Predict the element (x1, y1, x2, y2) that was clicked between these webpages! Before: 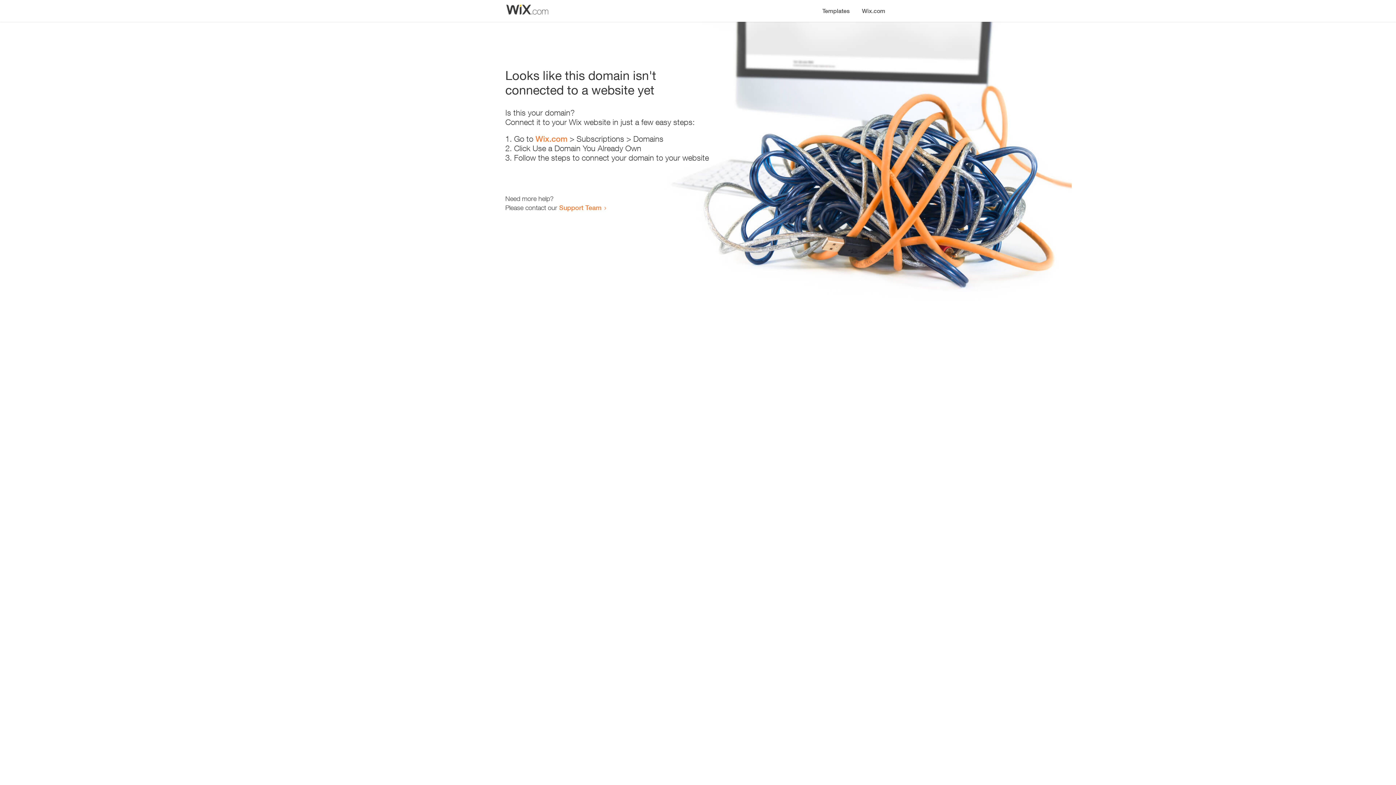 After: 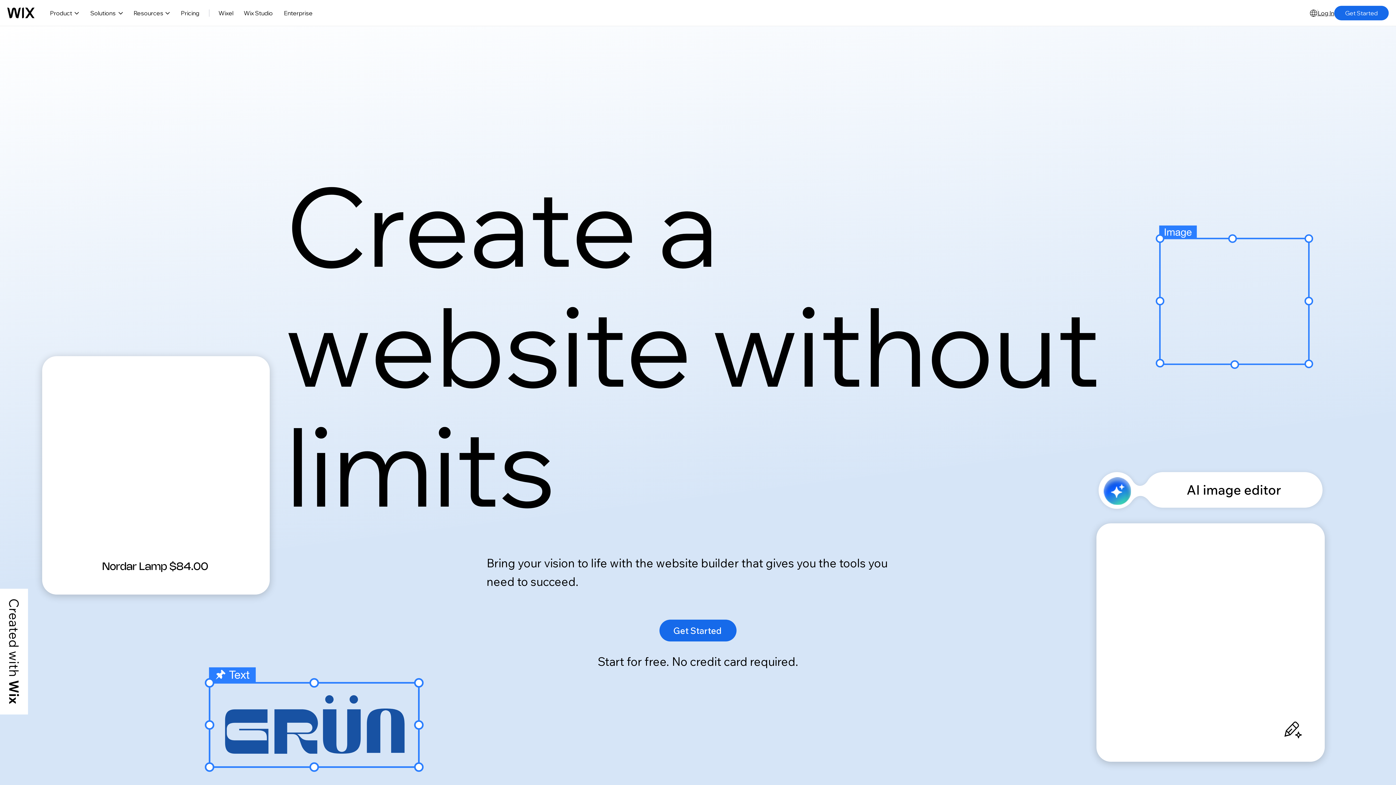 Action: bbox: (535, 134, 567, 143) label: Wix.com